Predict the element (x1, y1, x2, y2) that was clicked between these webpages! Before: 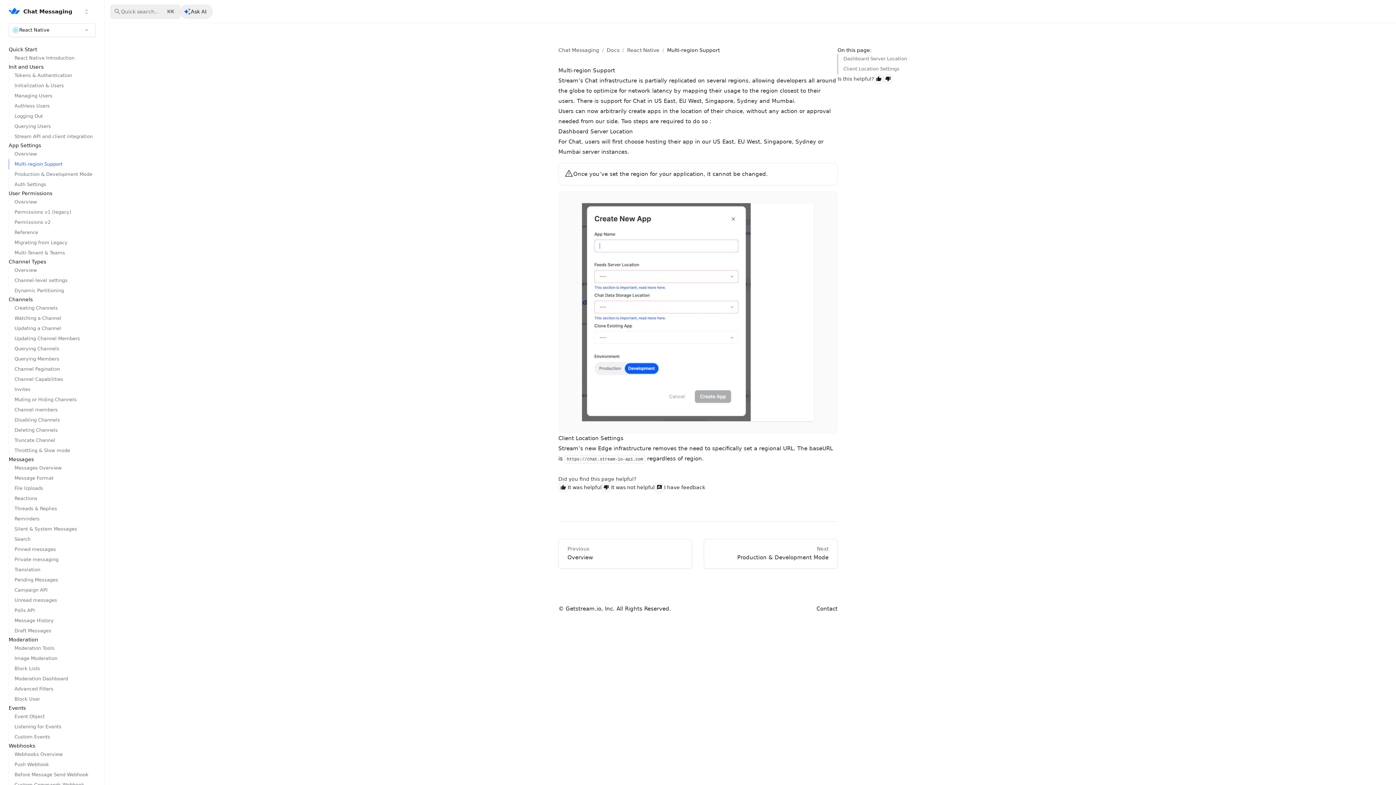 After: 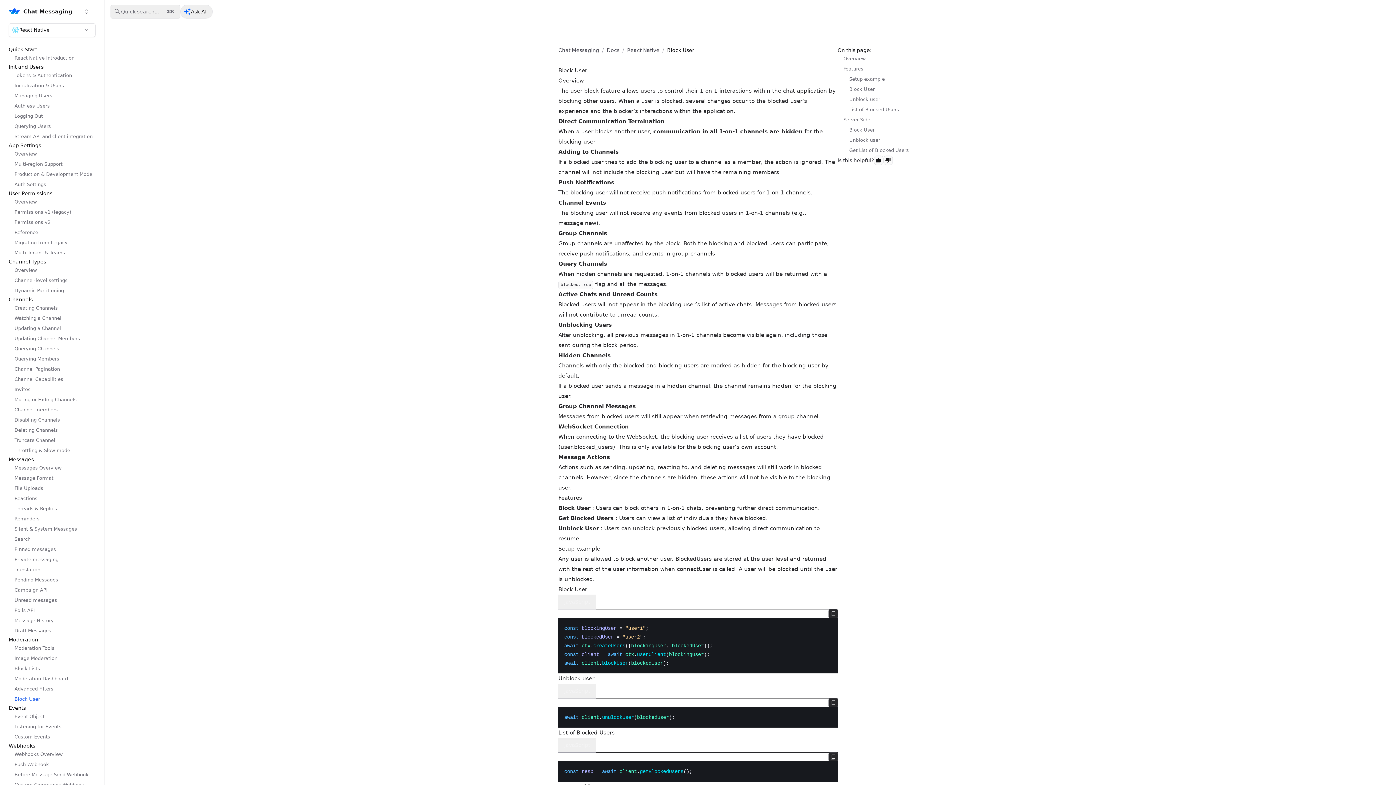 Action: bbox: (8, 694, 95, 704) label: Block User